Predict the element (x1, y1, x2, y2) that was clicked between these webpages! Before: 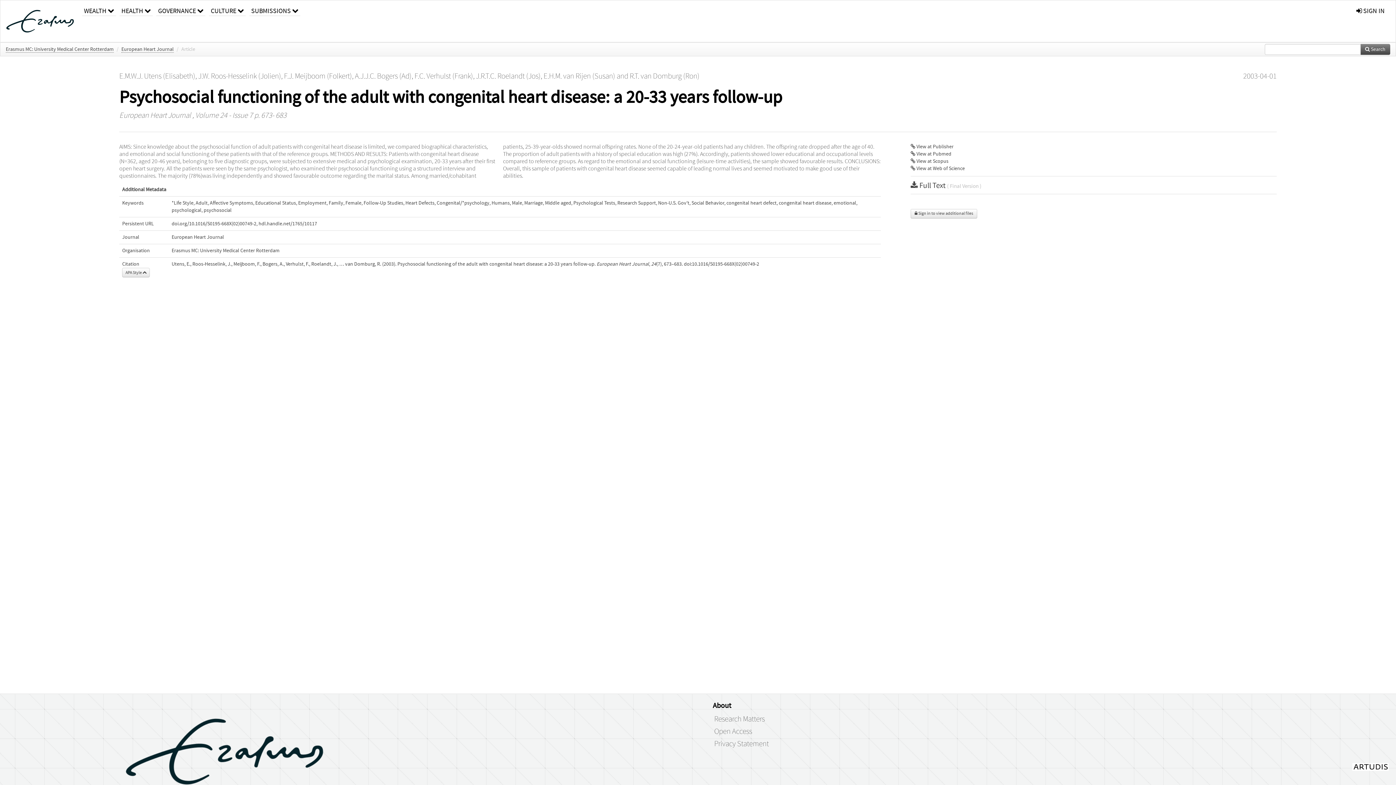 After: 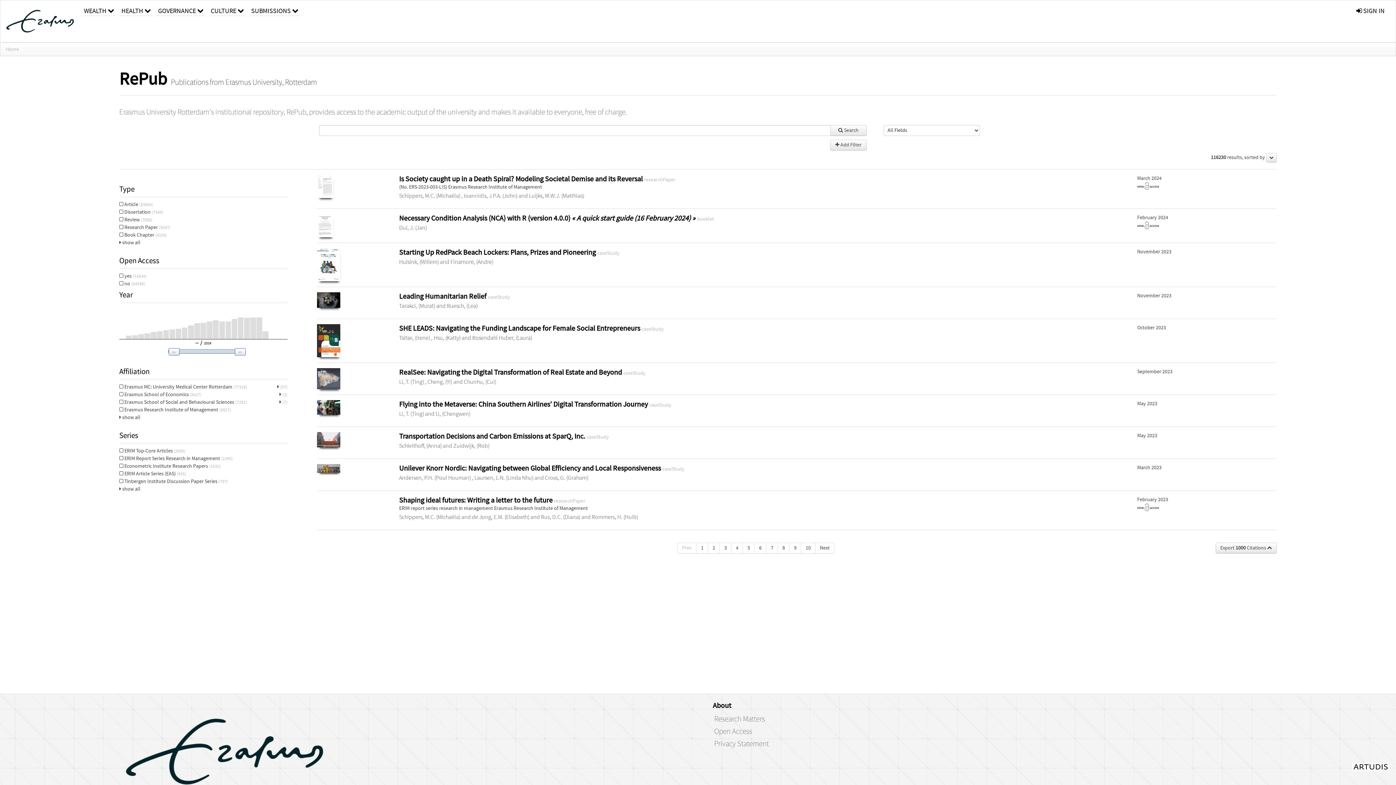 Action: bbox: (0, 0, 80, 41)